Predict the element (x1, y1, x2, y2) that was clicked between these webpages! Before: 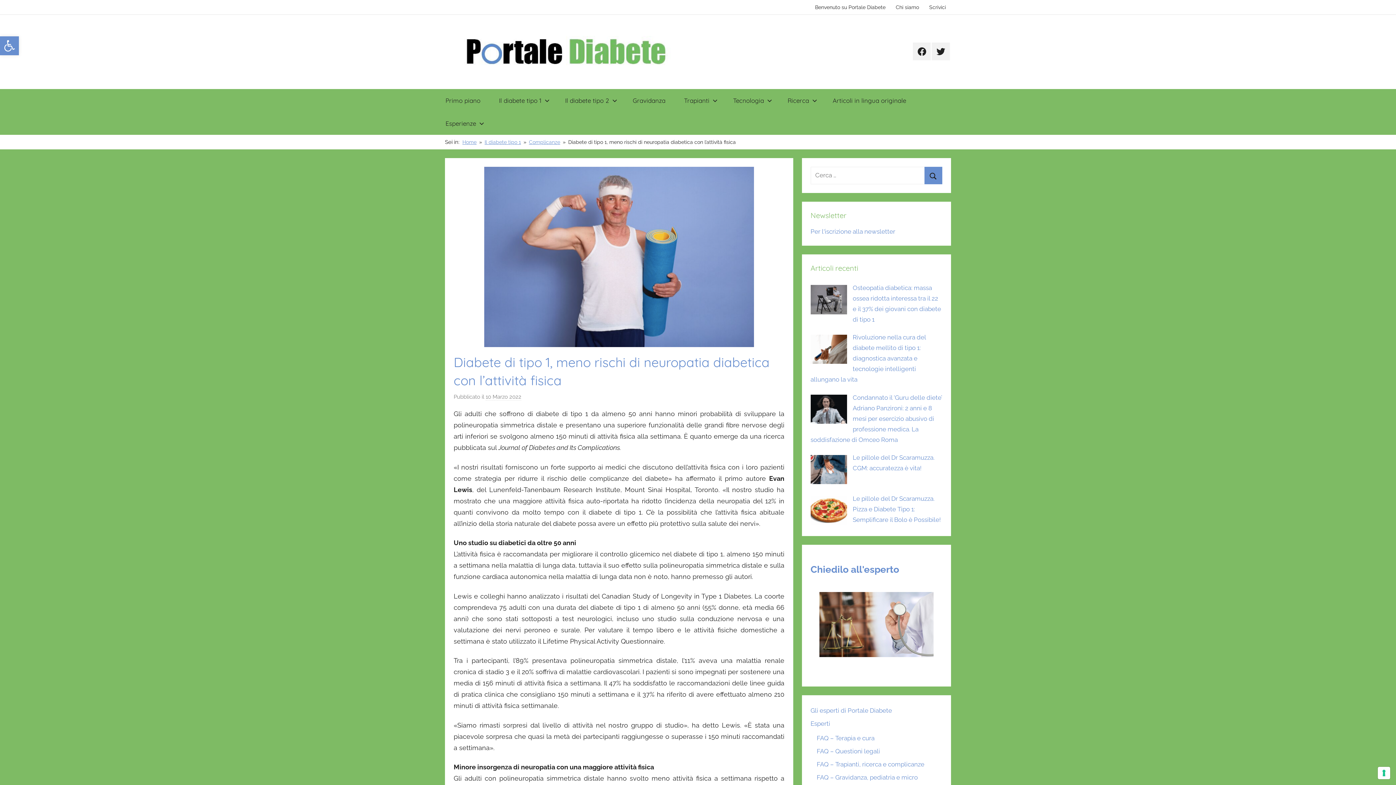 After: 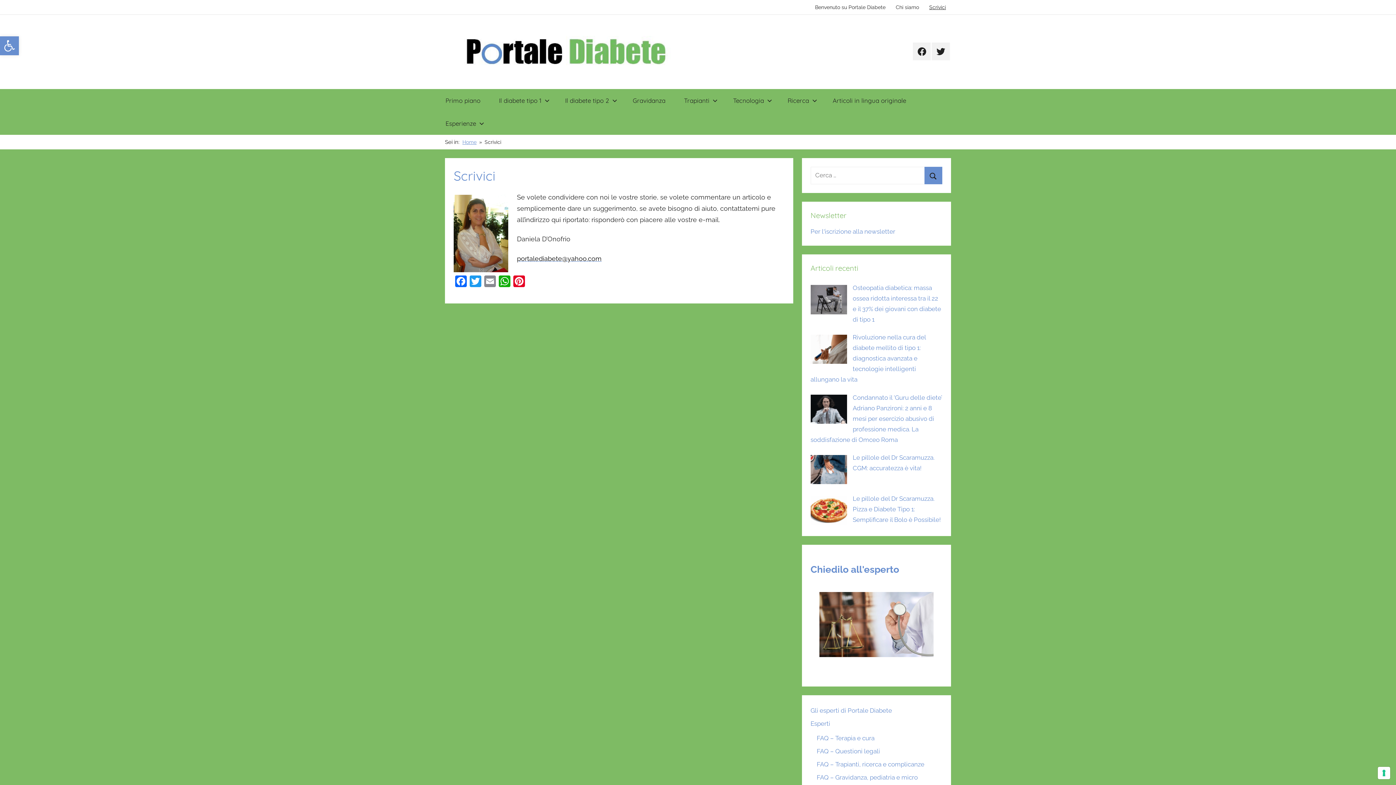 Action: bbox: (924, 0, 951, 14) label: Scrivici